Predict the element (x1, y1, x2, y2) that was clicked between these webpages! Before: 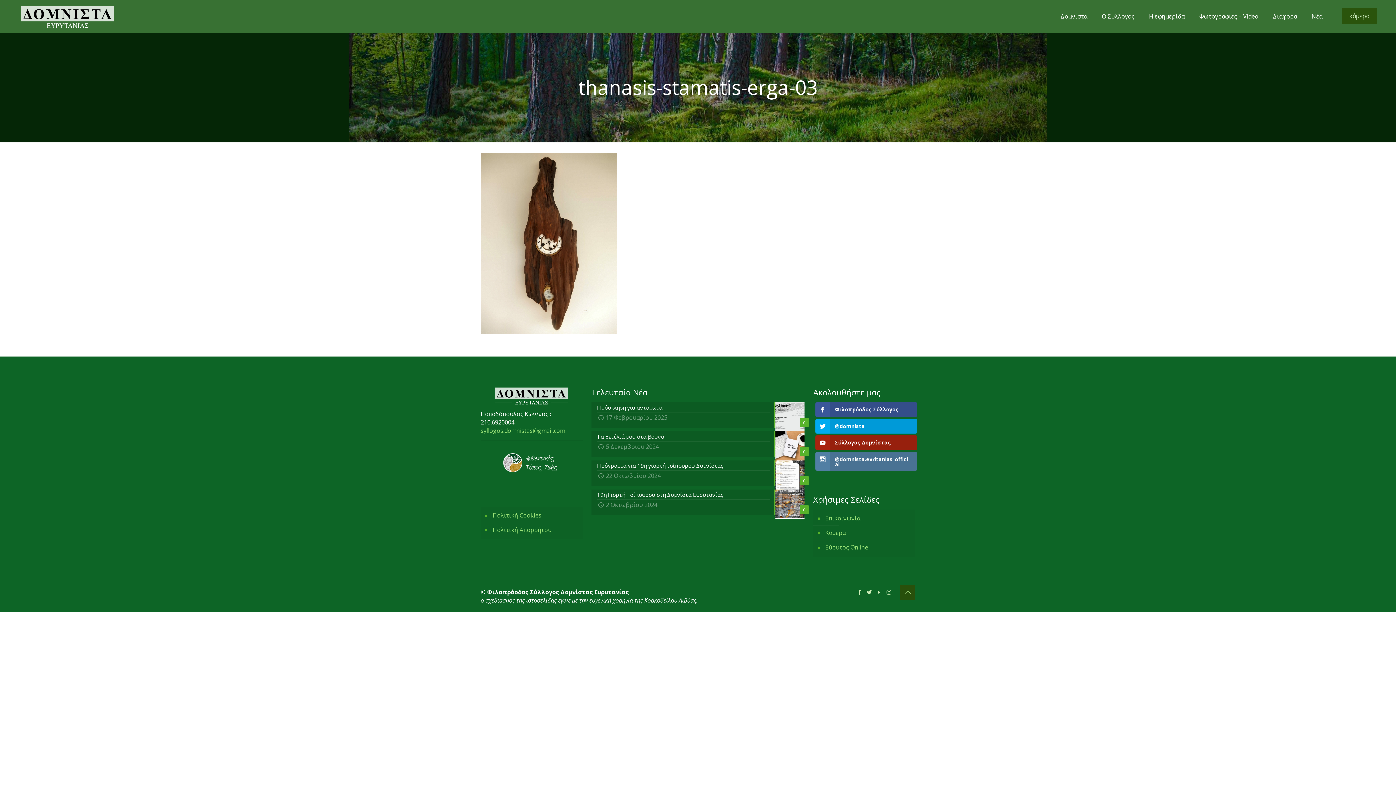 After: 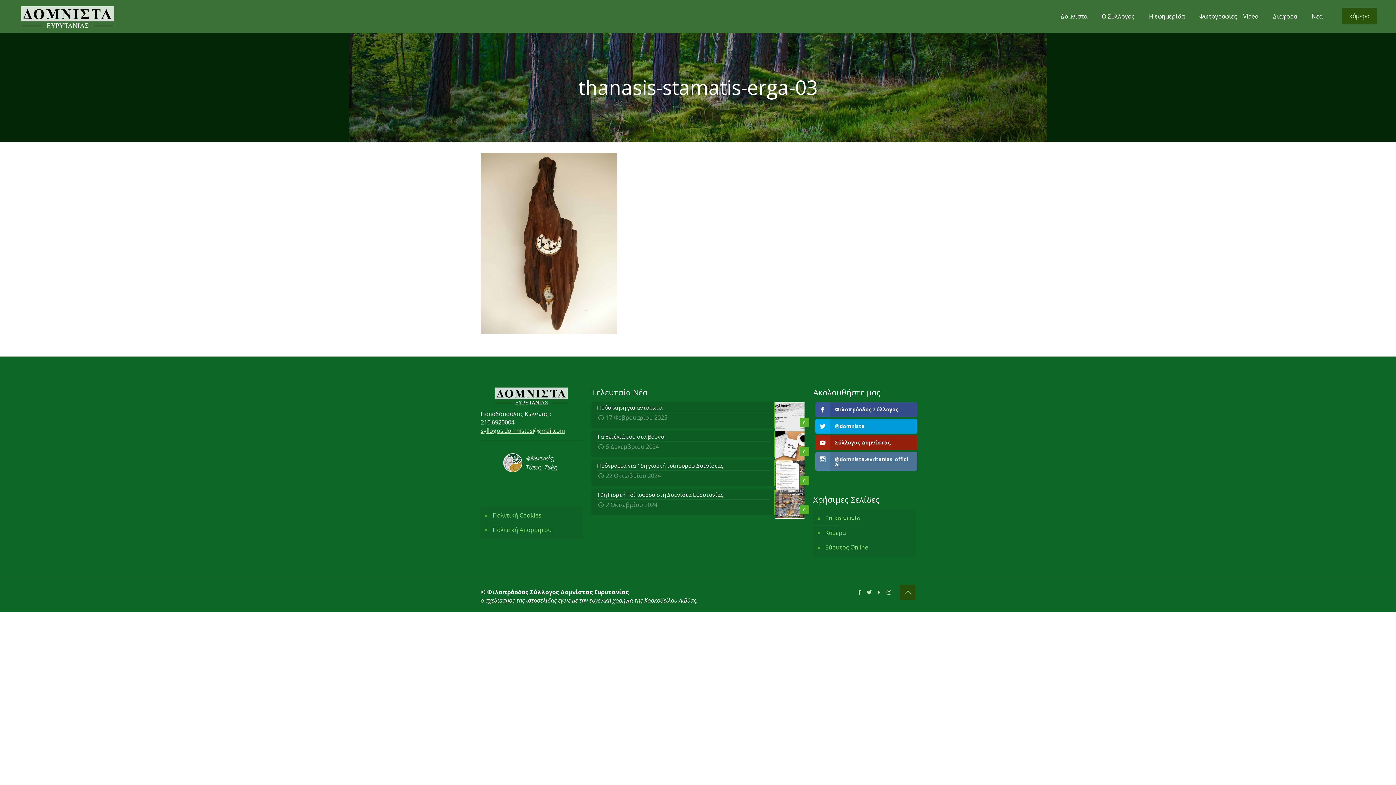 Action: bbox: (480, 426, 565, 434) label: syllogos.domnistas@gmail.com